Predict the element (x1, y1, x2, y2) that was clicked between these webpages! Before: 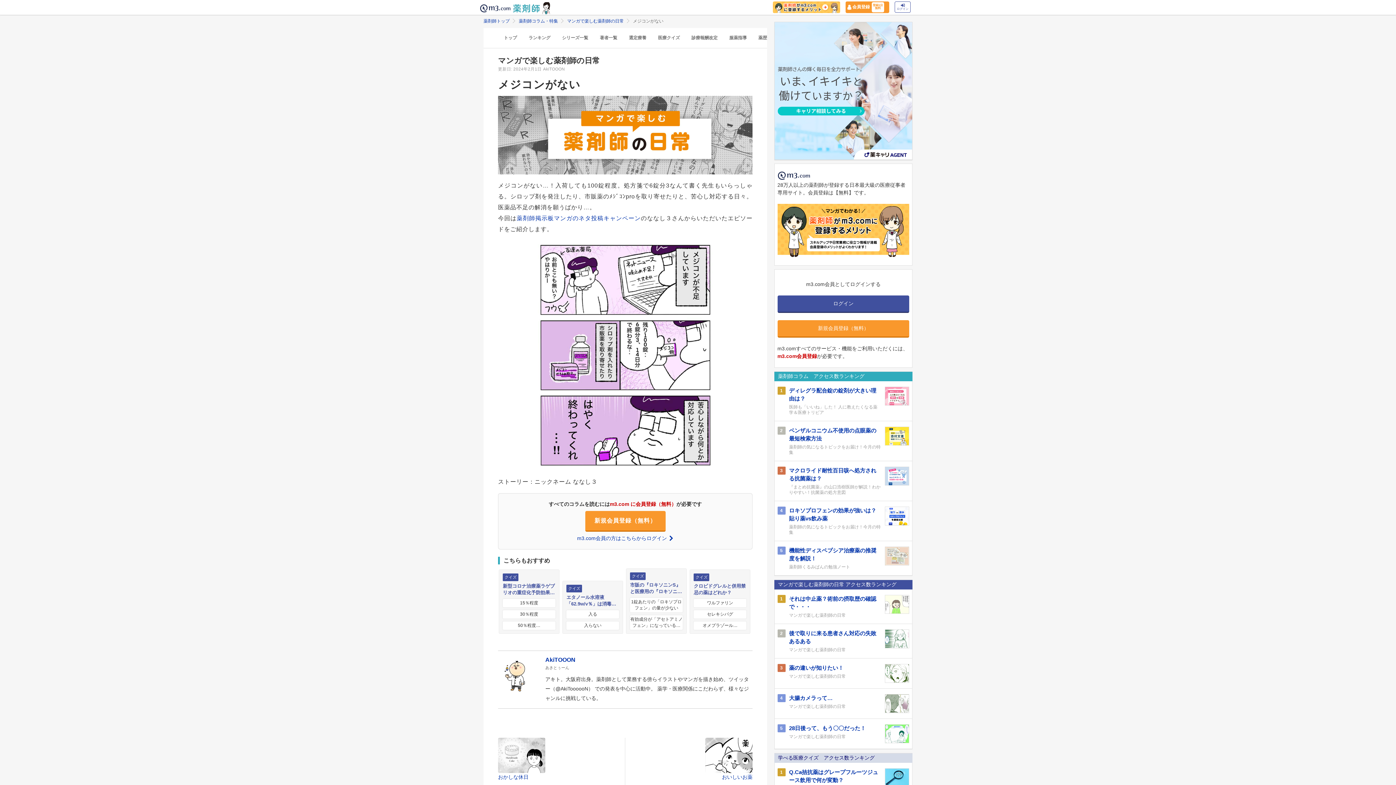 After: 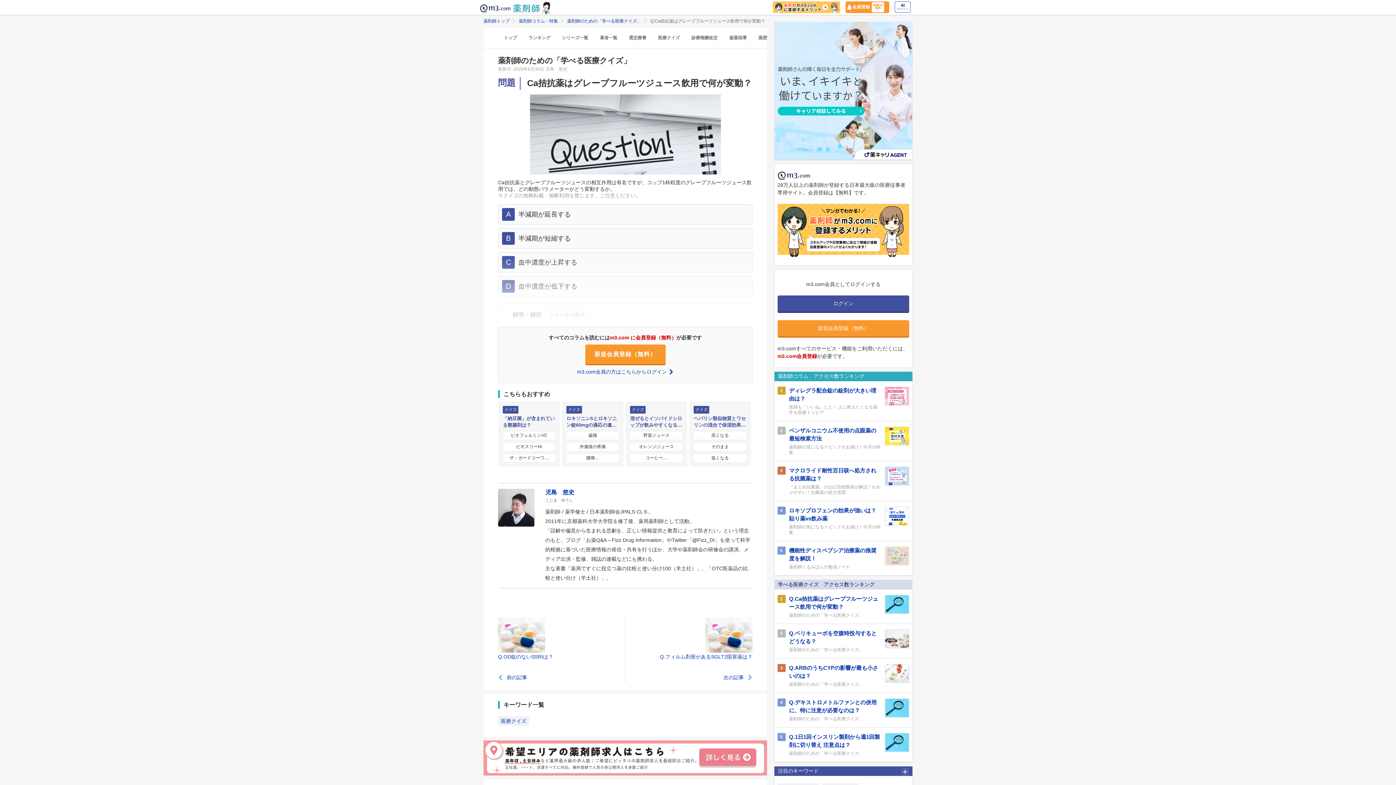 Action: label: 1 bbox: (777, 768, 785, 792)